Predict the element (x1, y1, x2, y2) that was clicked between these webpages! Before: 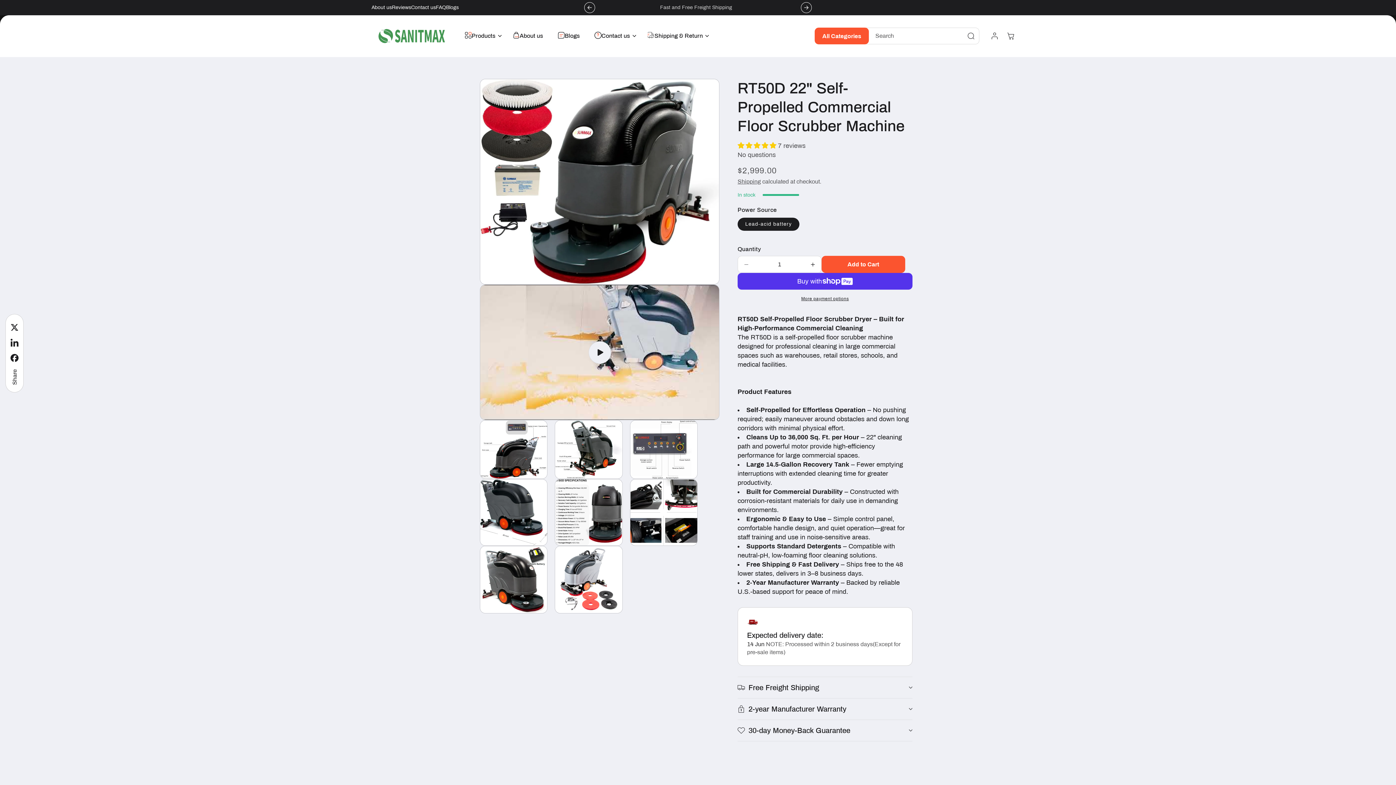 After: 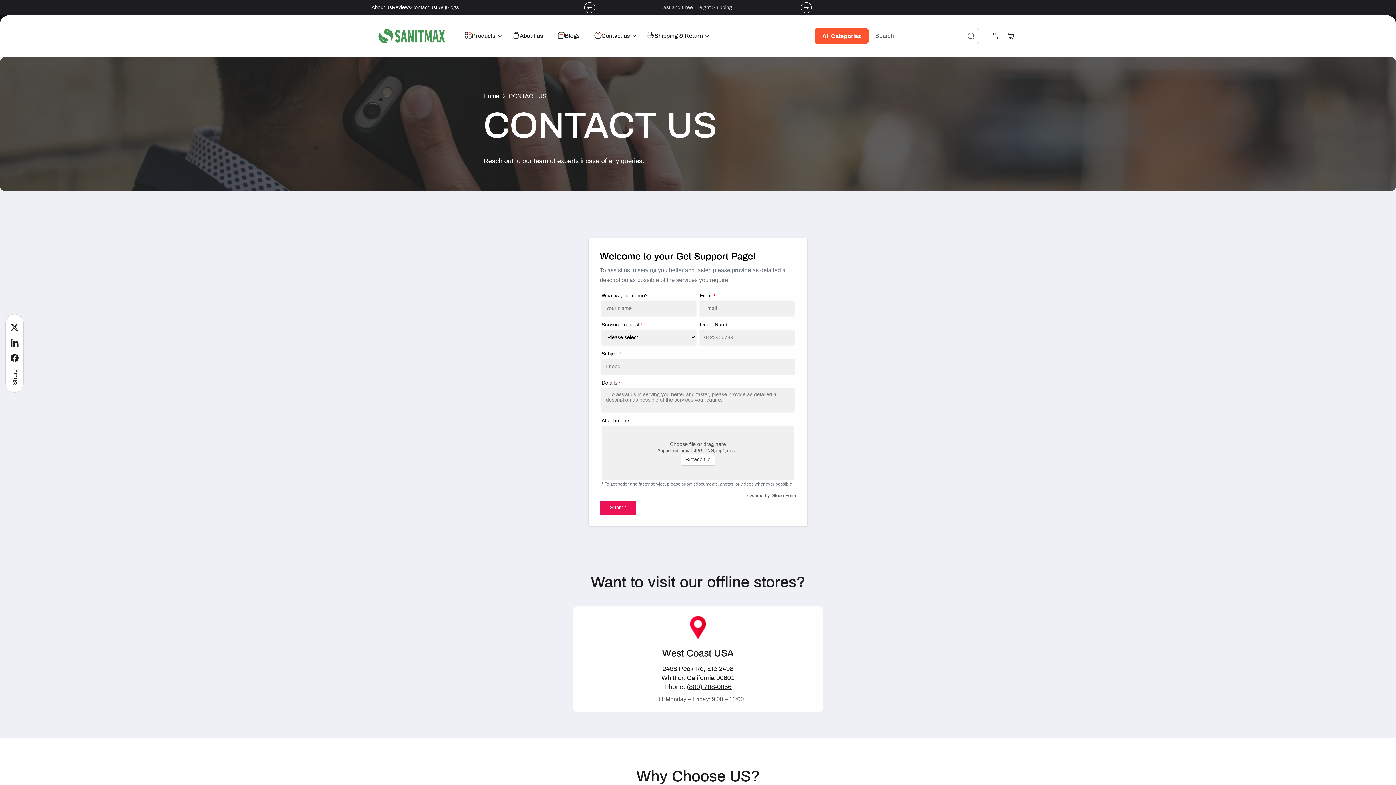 Action: label: Contact us bbox: (411, 0, 436, 15)